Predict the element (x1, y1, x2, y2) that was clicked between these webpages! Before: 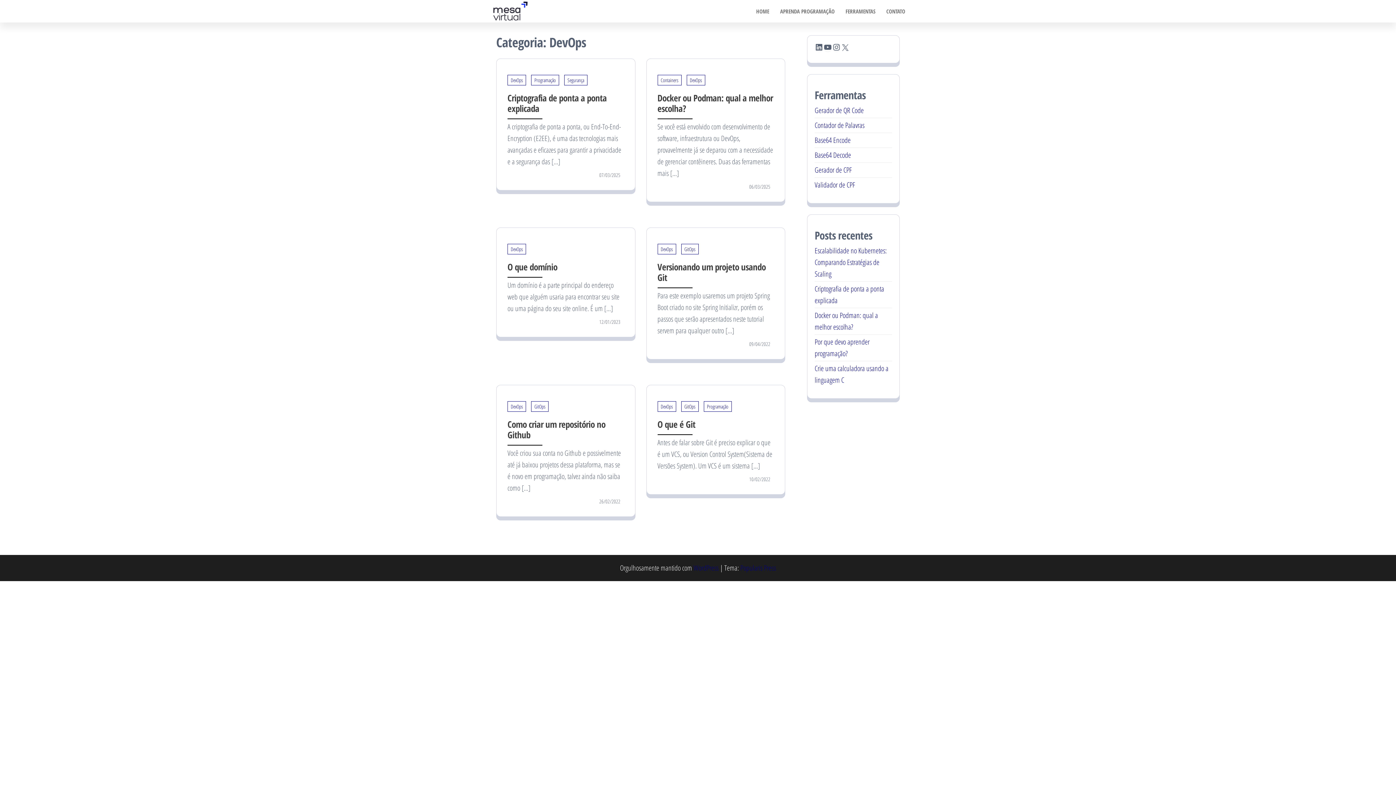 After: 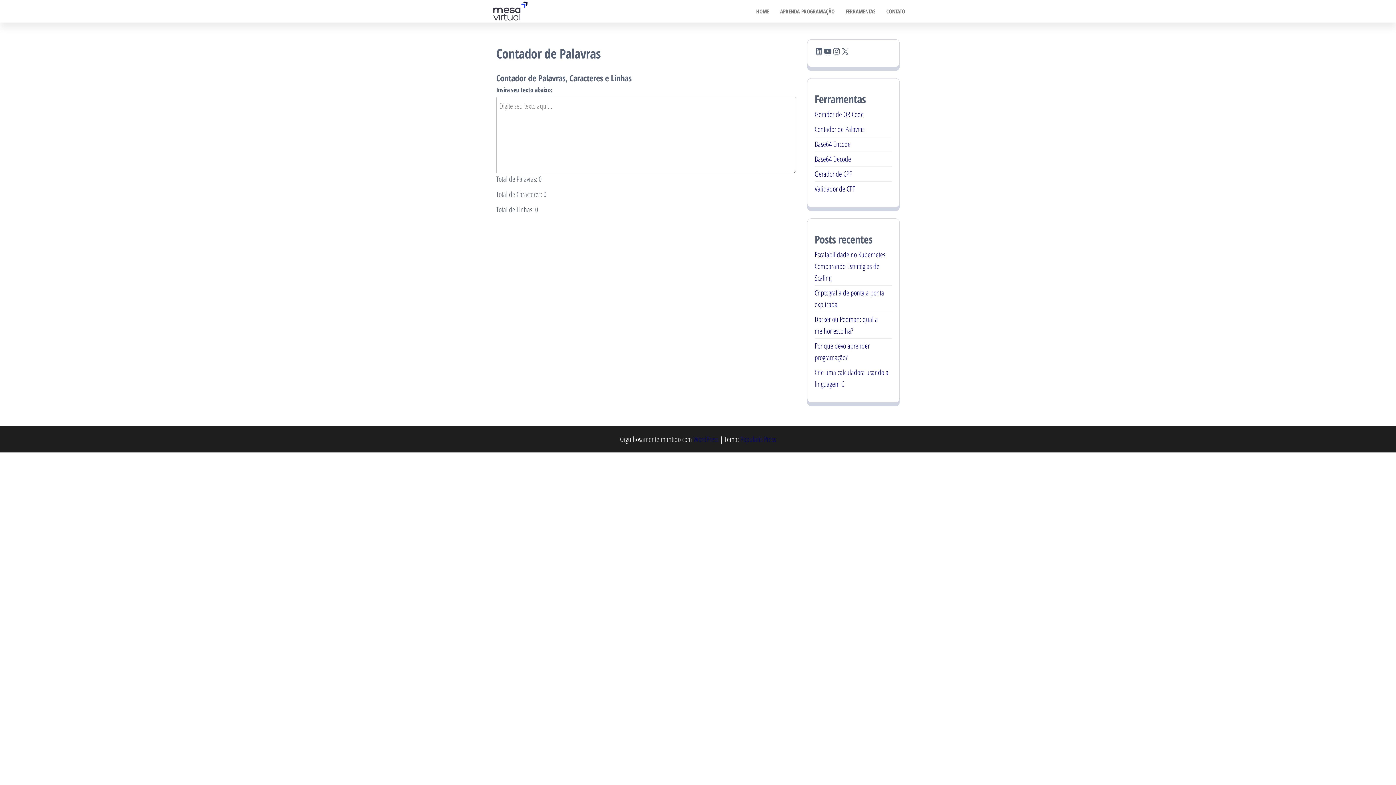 Action: label: Contador de Palavras bbox: (814, 120, 864, 130)